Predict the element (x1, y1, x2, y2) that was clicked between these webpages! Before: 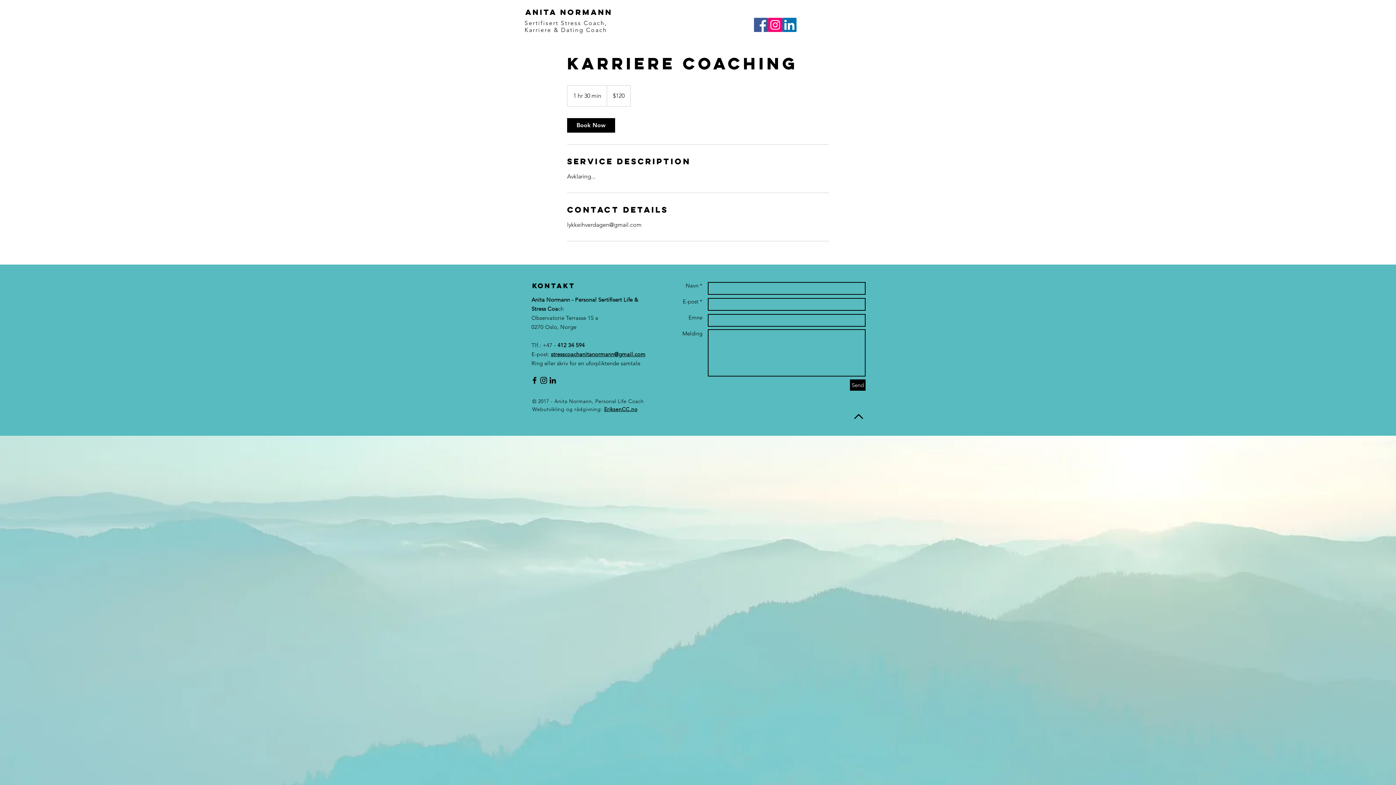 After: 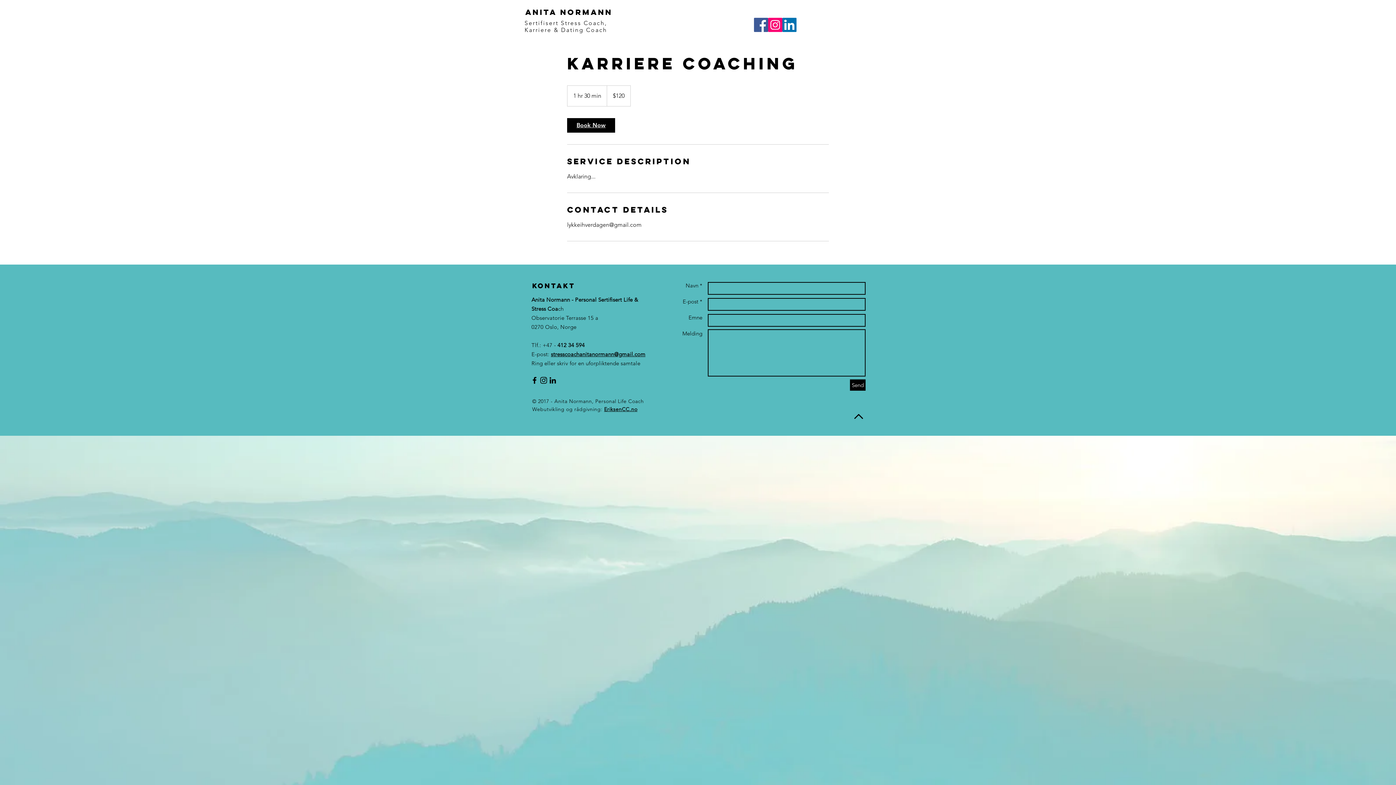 Action: label: Book Now bbox: (567, 118, 615, 132)